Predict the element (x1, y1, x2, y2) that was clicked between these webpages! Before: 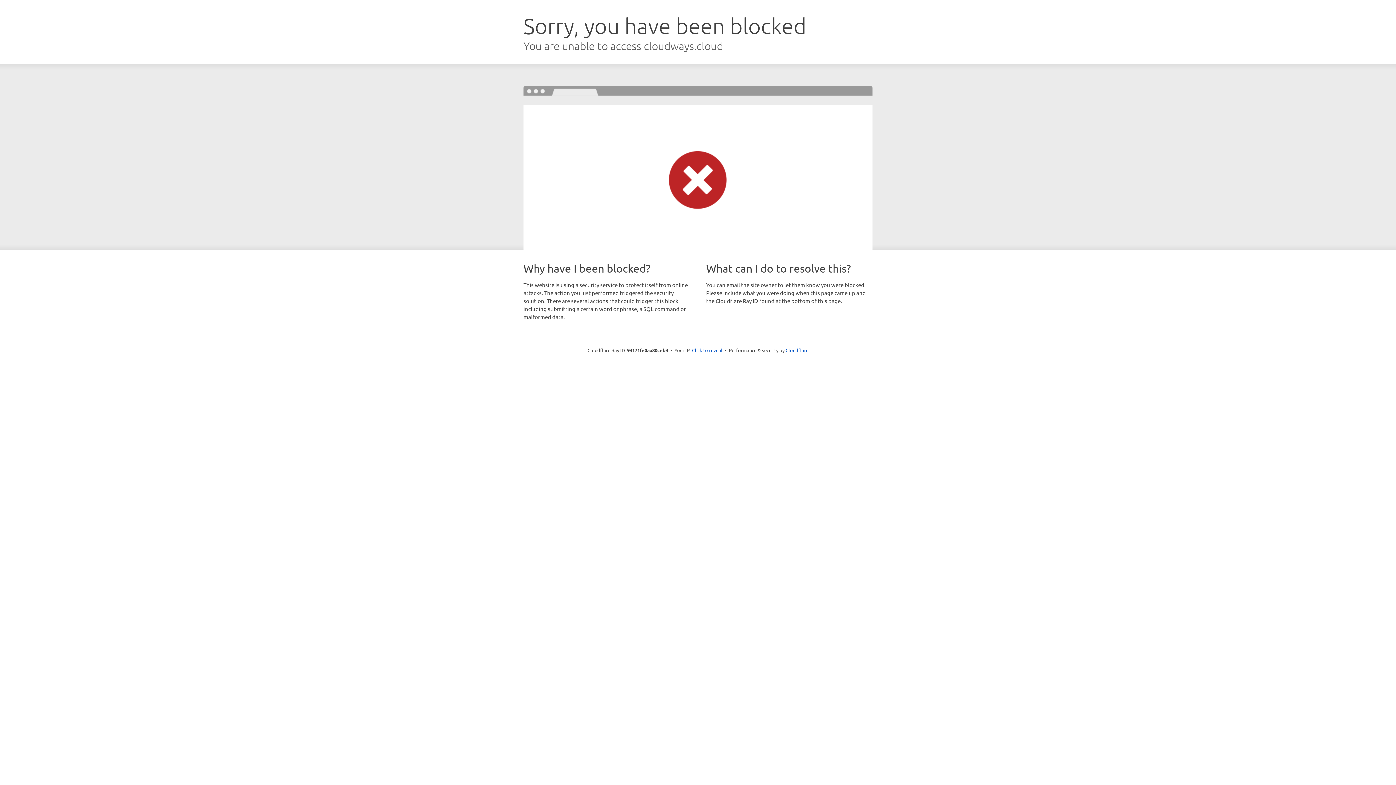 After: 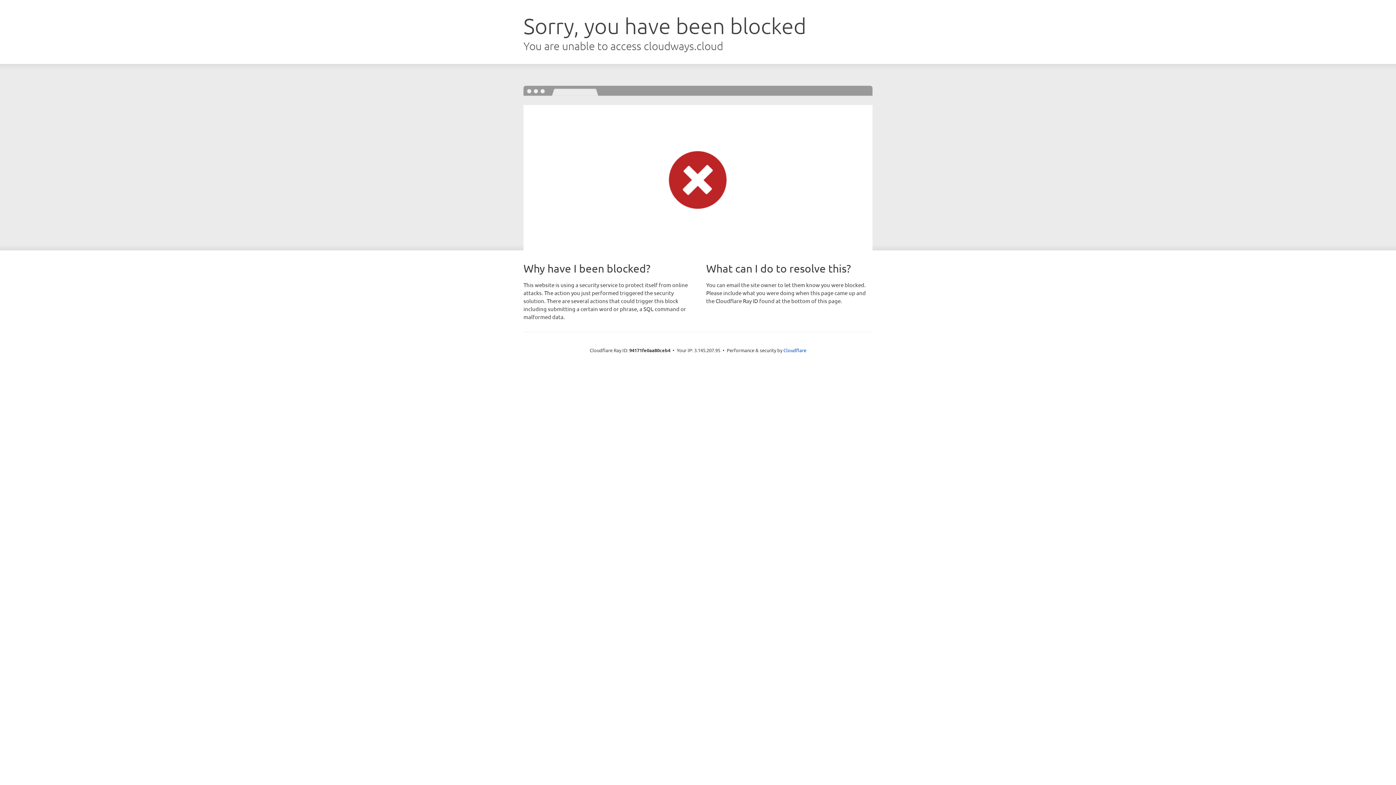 Action: label: Click to reveal bbox: (692, 346, 722, 353)